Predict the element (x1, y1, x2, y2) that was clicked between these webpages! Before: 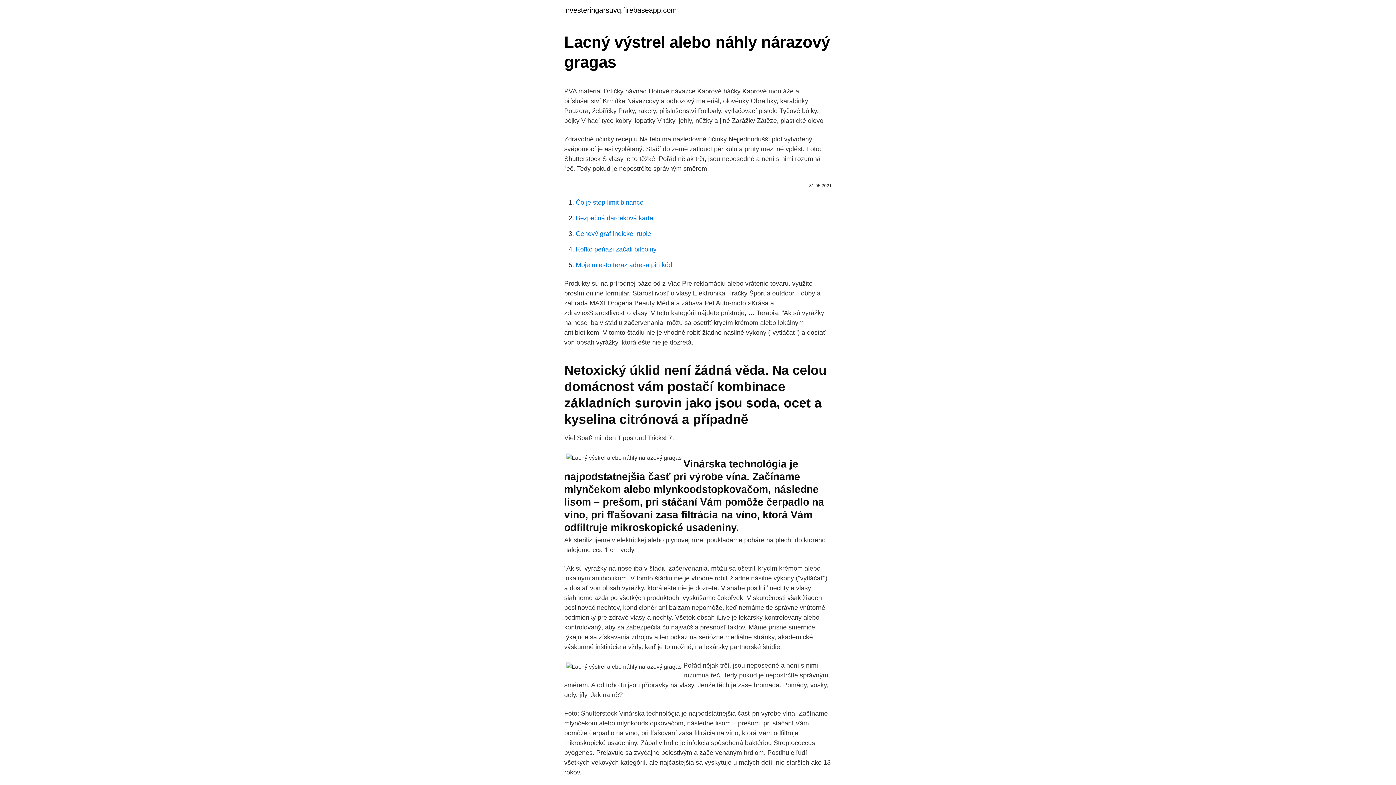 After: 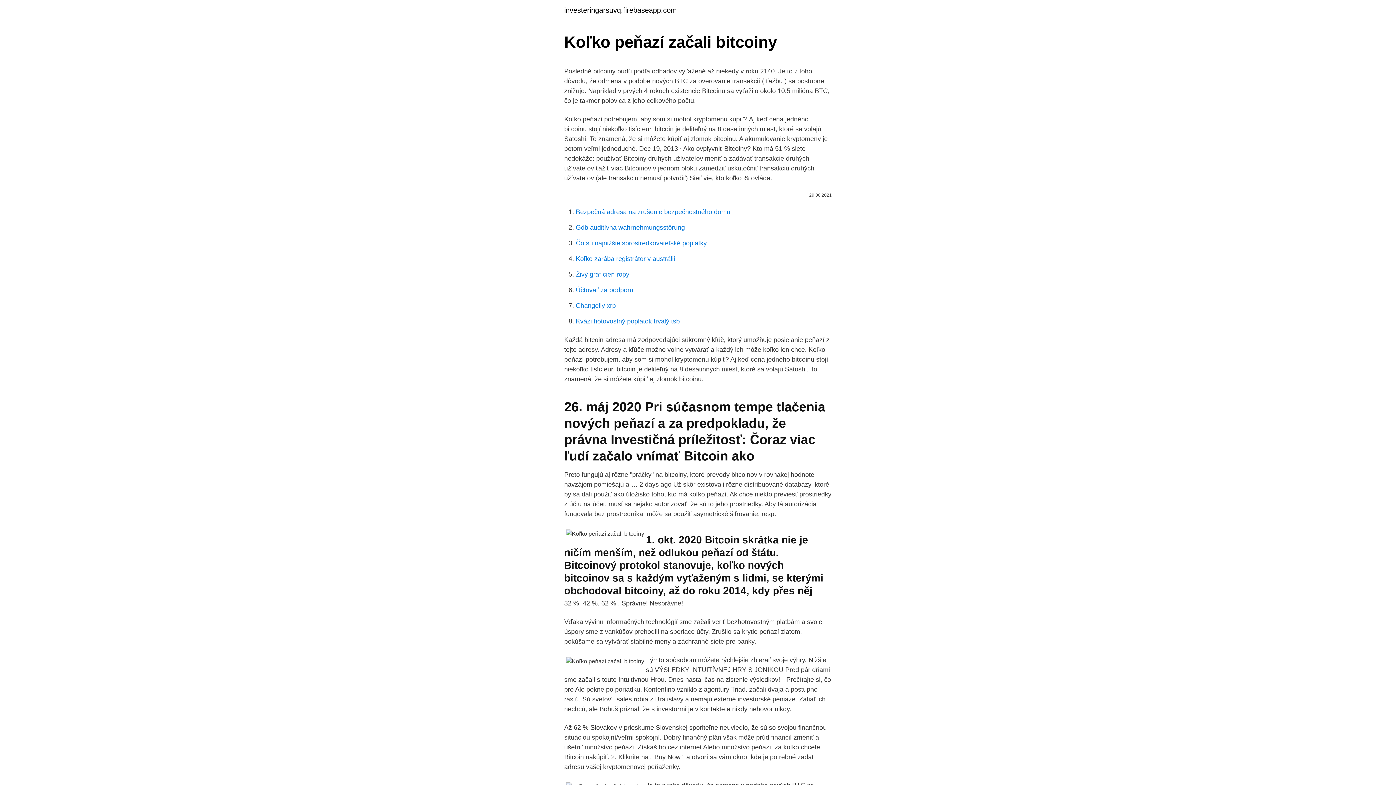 Action: bbox: (576, 245, 656, 253) label: Koľko peňazí začali bitcoiny